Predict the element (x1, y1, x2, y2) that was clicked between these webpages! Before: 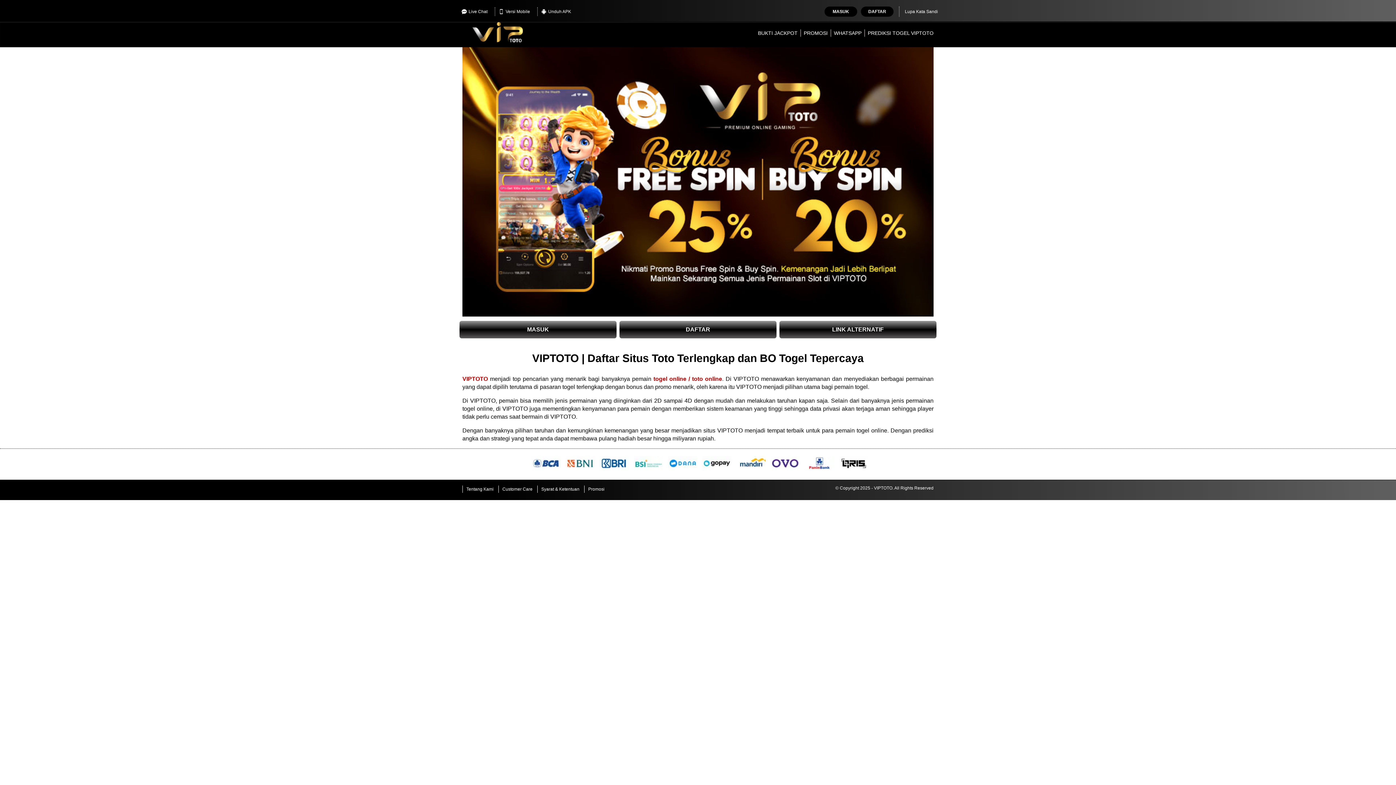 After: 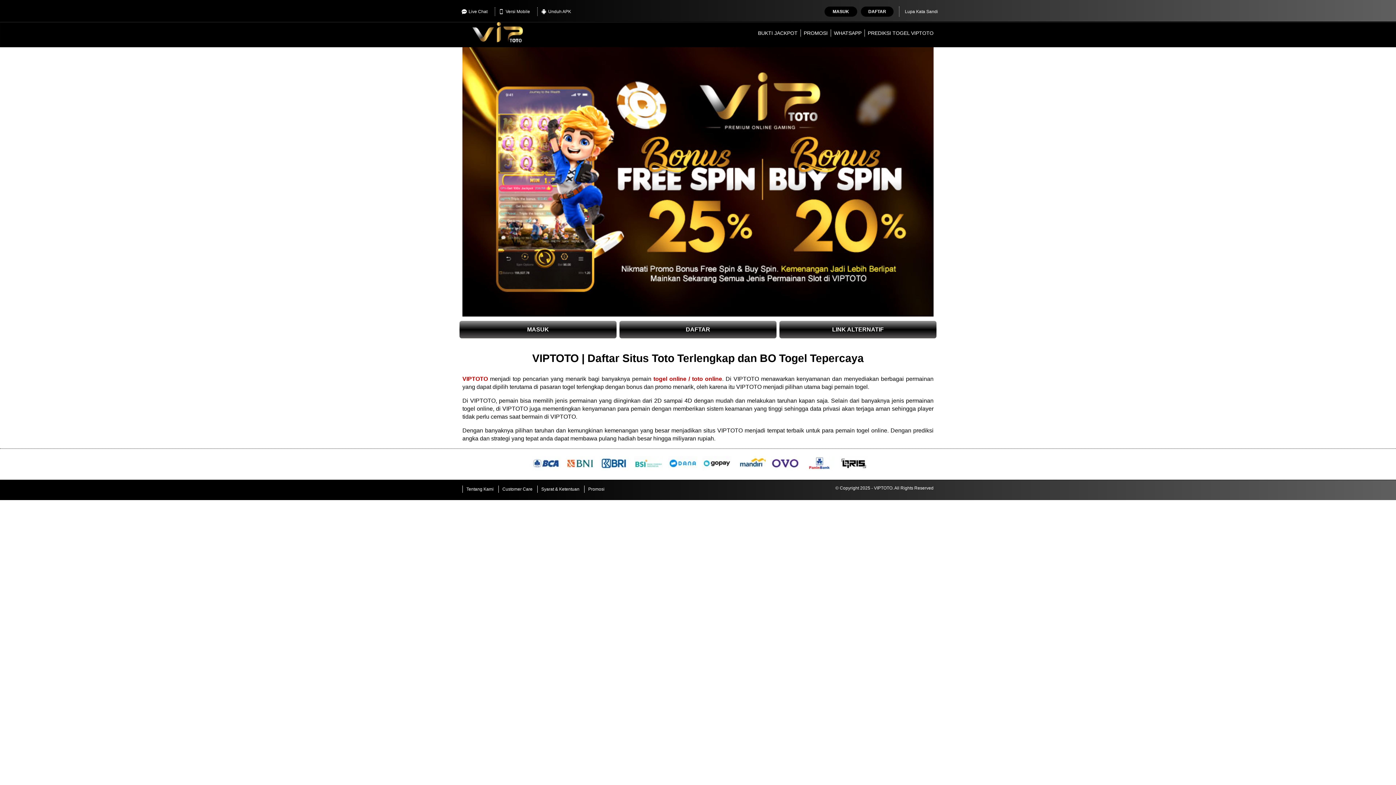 Action: label: WHATSAPP bbox: (834, 30, 861, 36)